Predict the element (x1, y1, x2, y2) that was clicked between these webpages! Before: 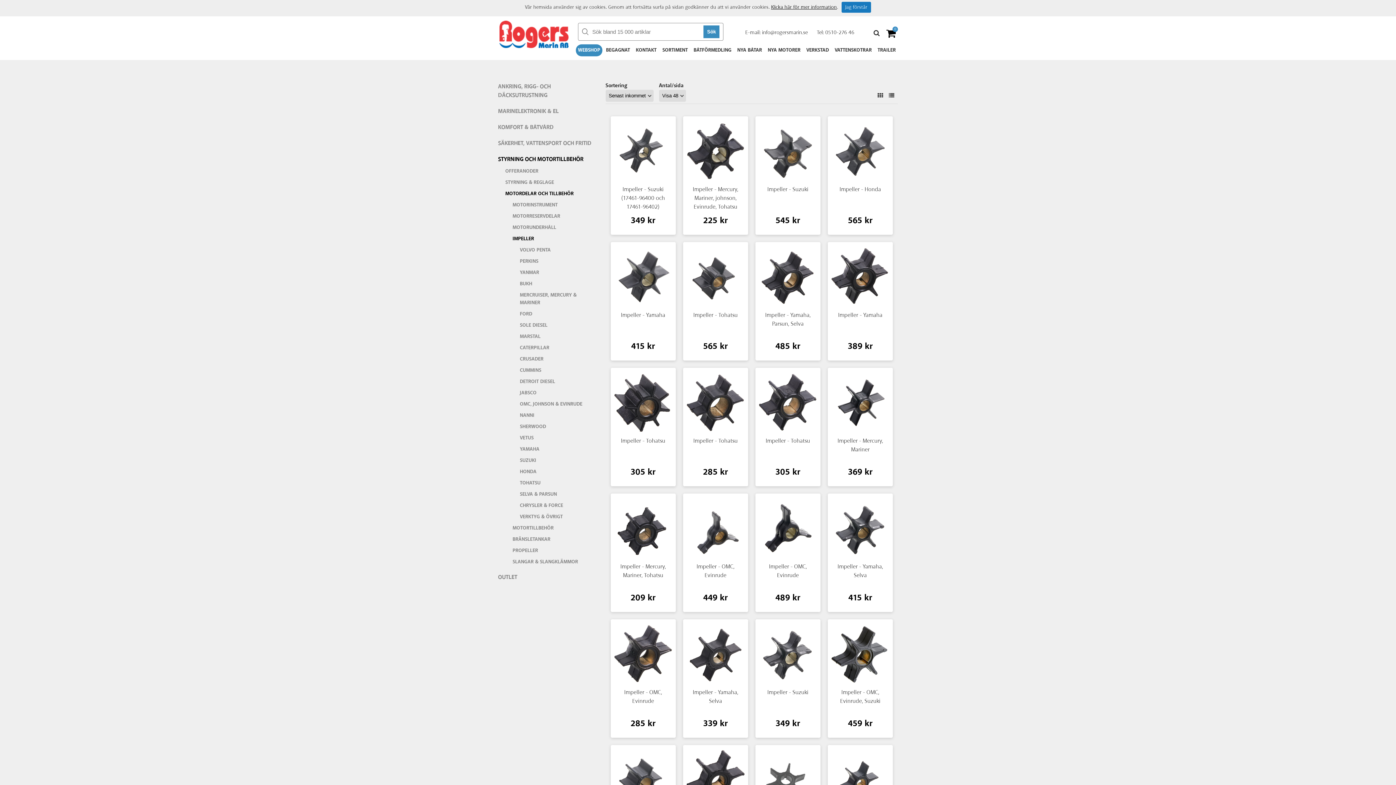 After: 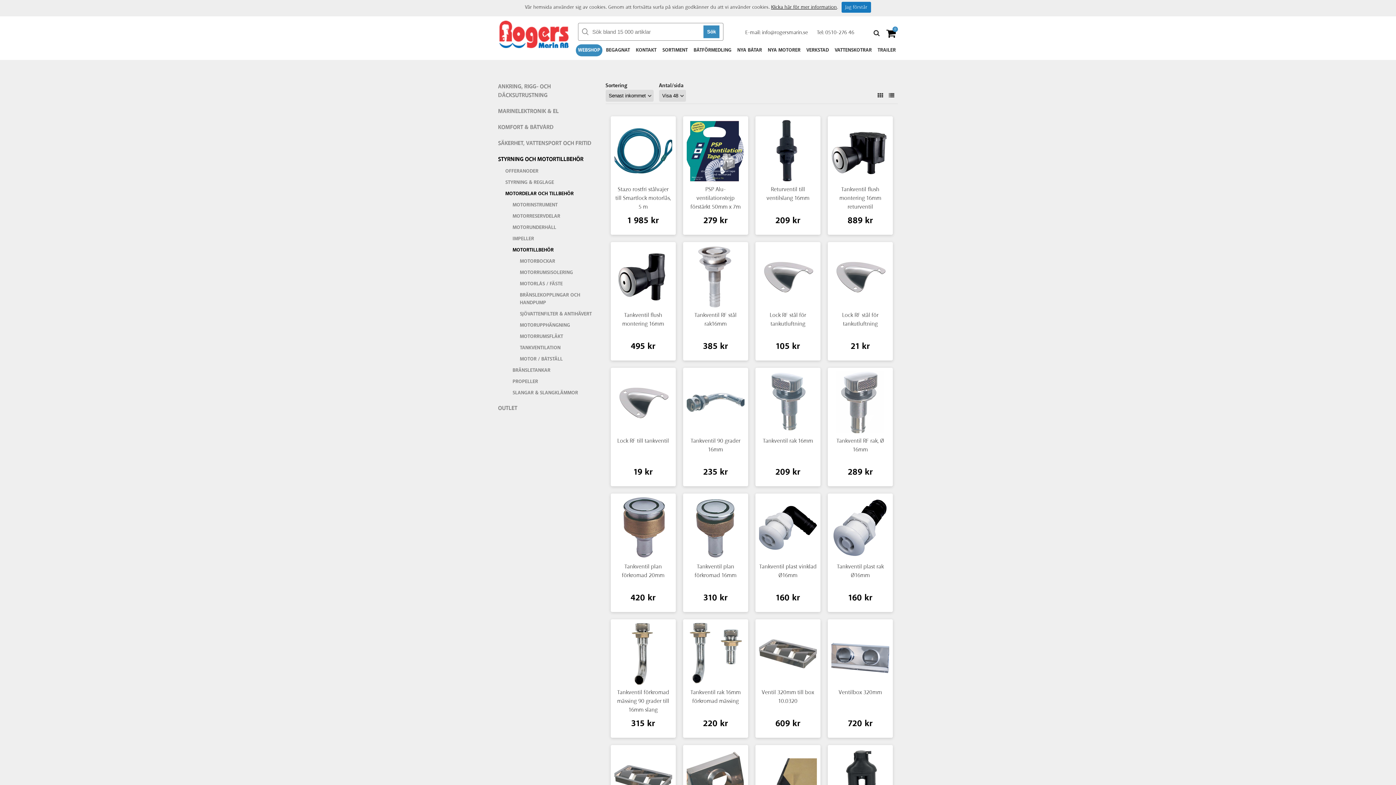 Action: label: MOTORTILLBEHÖR bbox: (512, 522, 592, 534)